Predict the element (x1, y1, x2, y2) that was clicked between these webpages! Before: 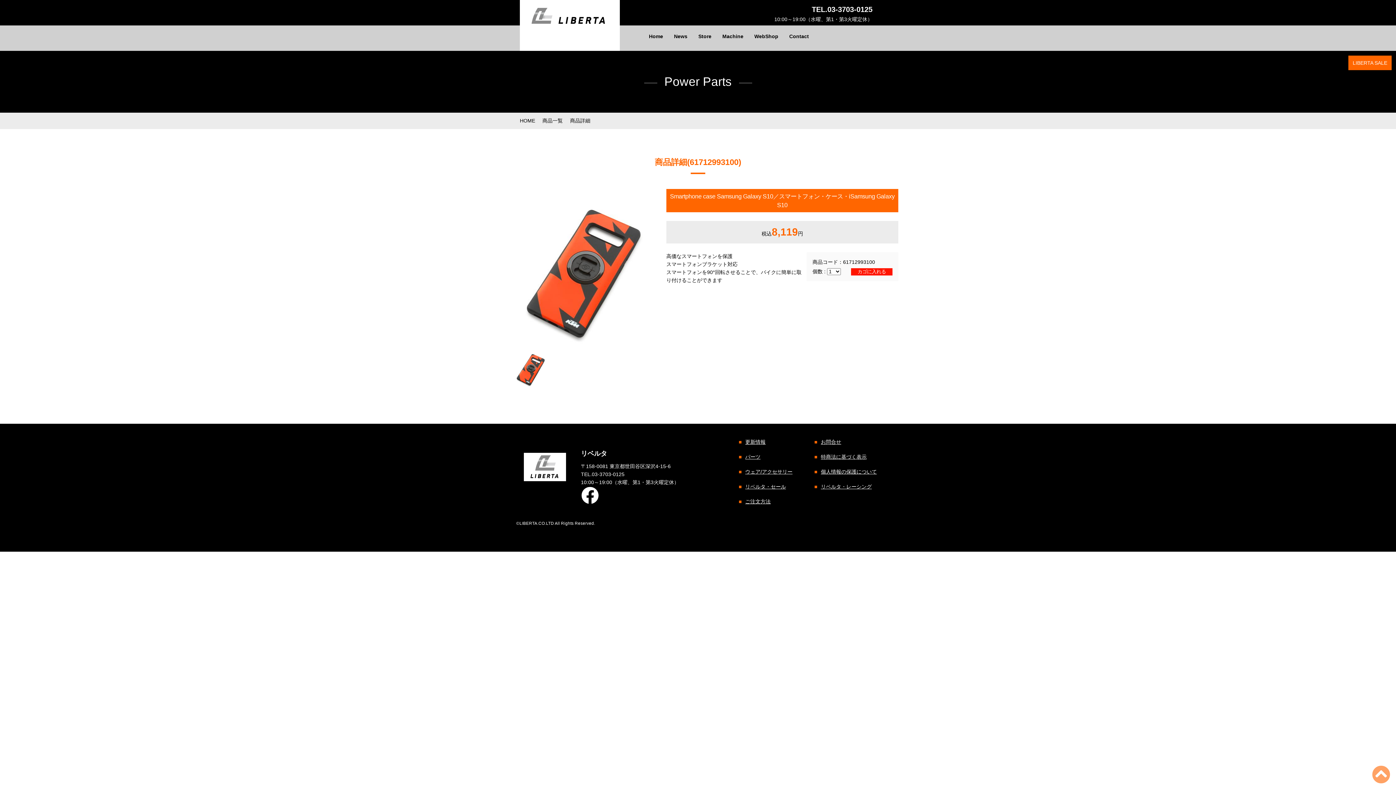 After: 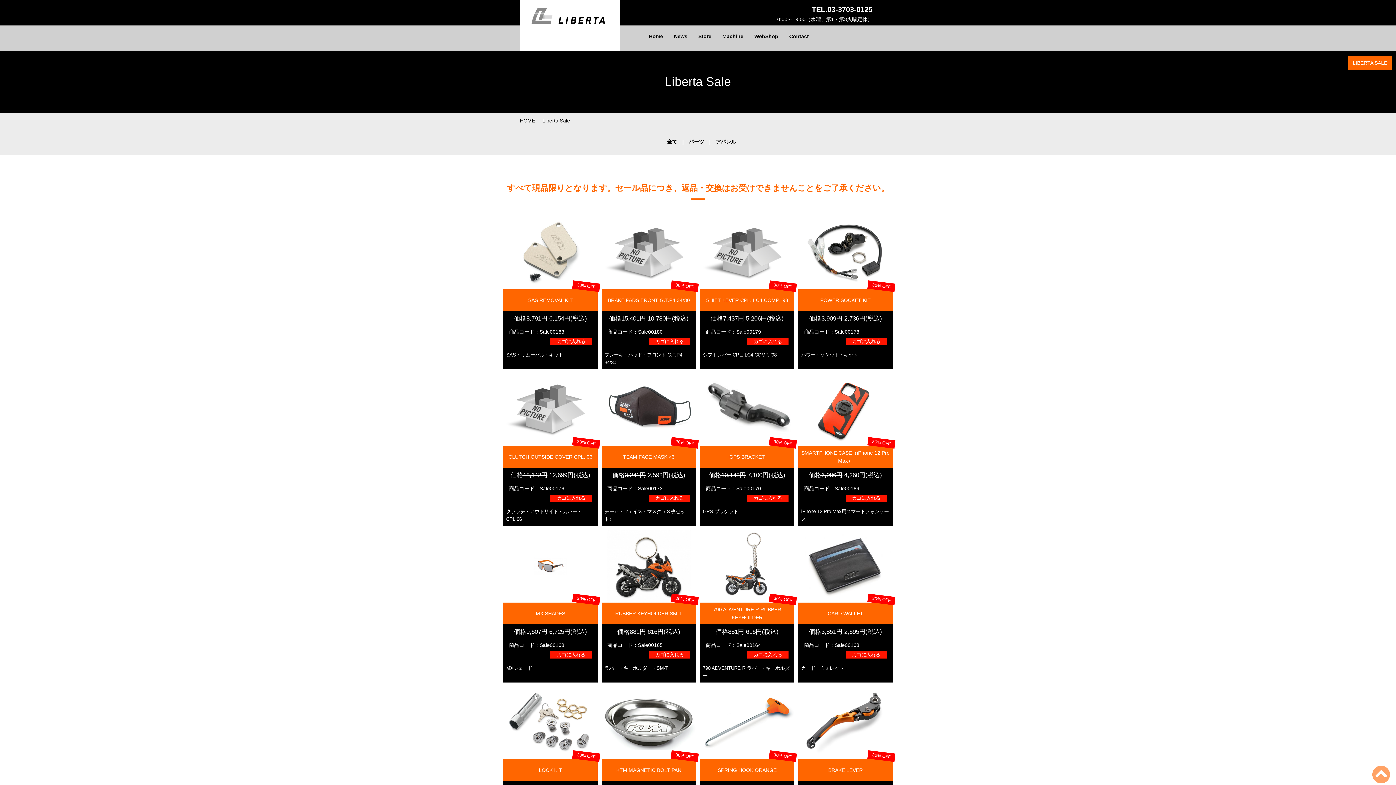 Action: bbox: (745, 483, 786, 489) label: リベルタ・セール